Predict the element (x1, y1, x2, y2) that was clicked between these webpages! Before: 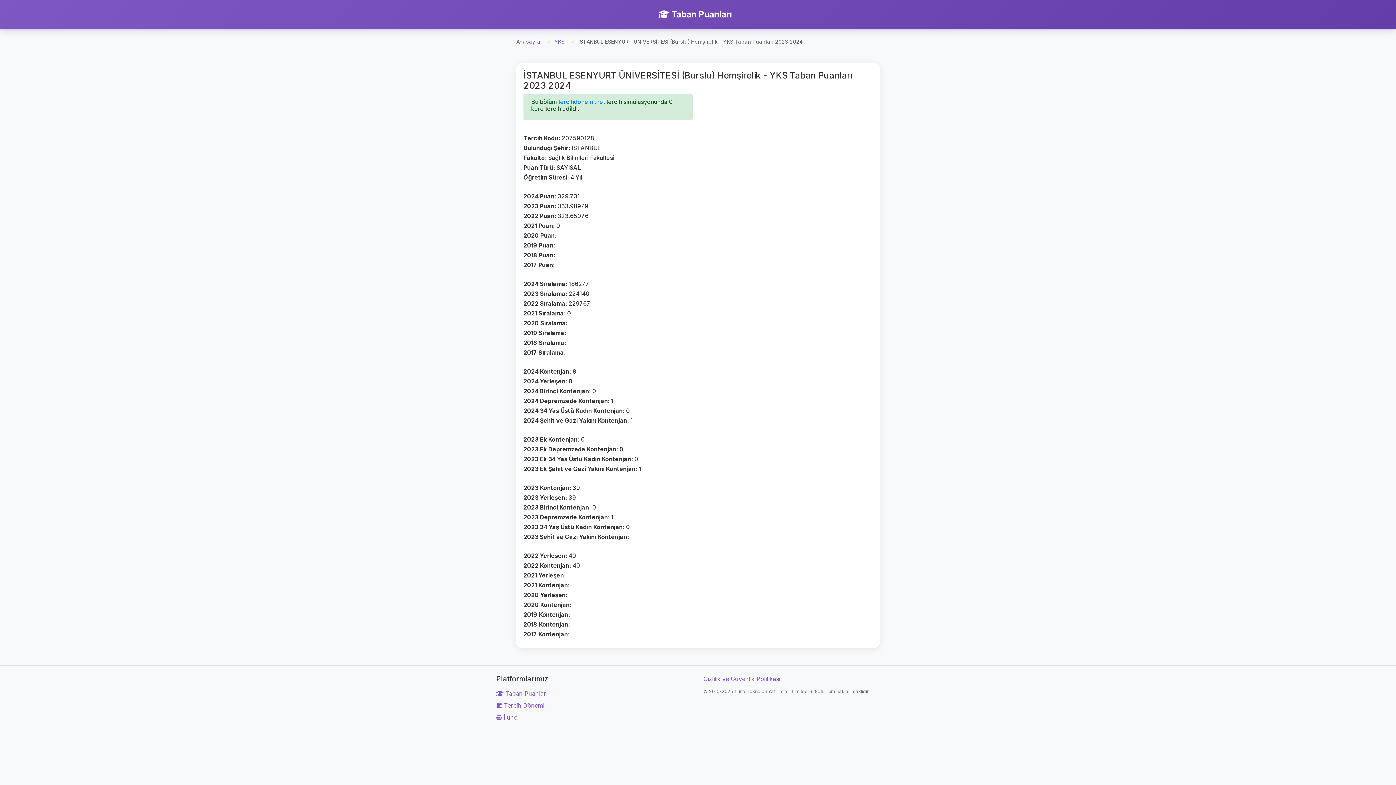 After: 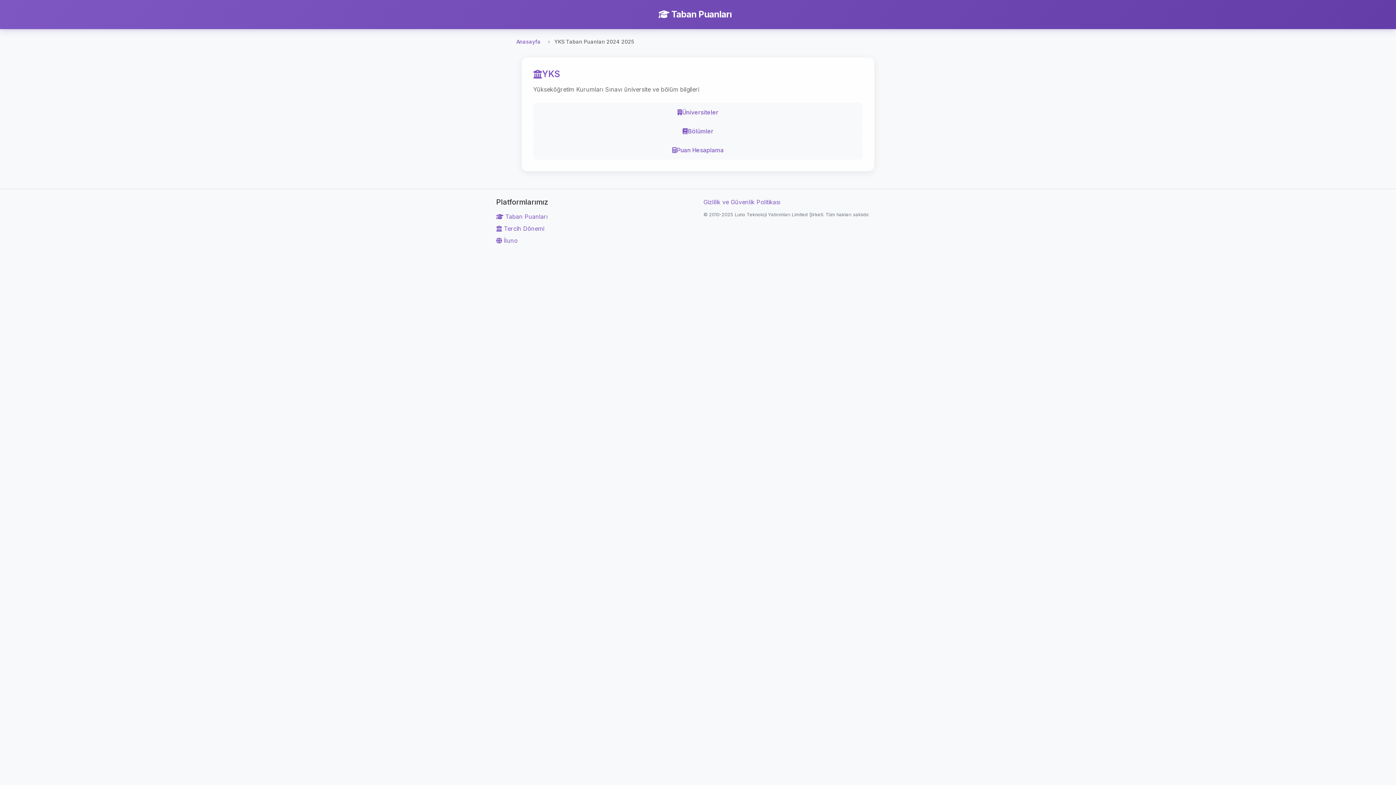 Action: label: YKS bbox: (554, 37, 564, 45)